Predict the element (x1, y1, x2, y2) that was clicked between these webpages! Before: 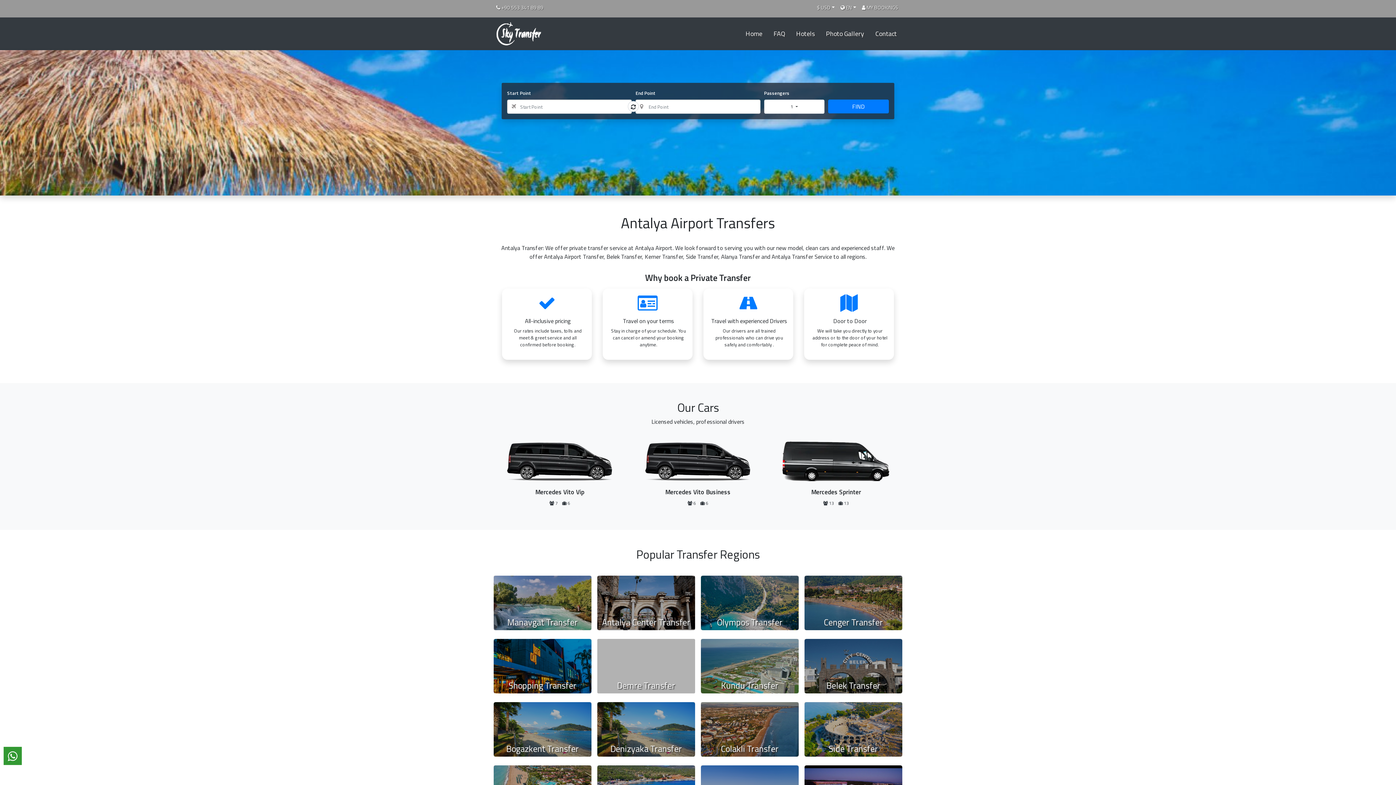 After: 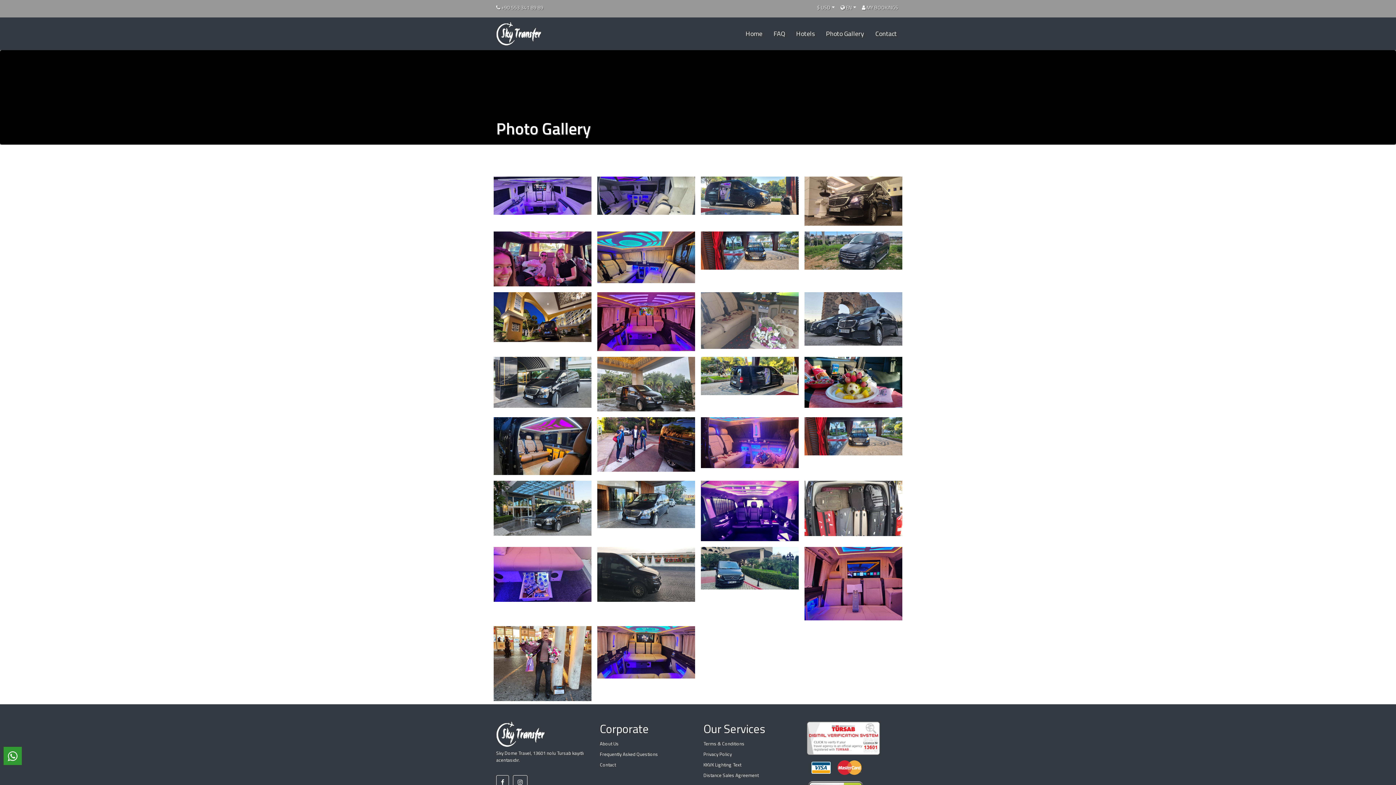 Action: label: Photo Gallery bbox: (823, 27, 867, 40)